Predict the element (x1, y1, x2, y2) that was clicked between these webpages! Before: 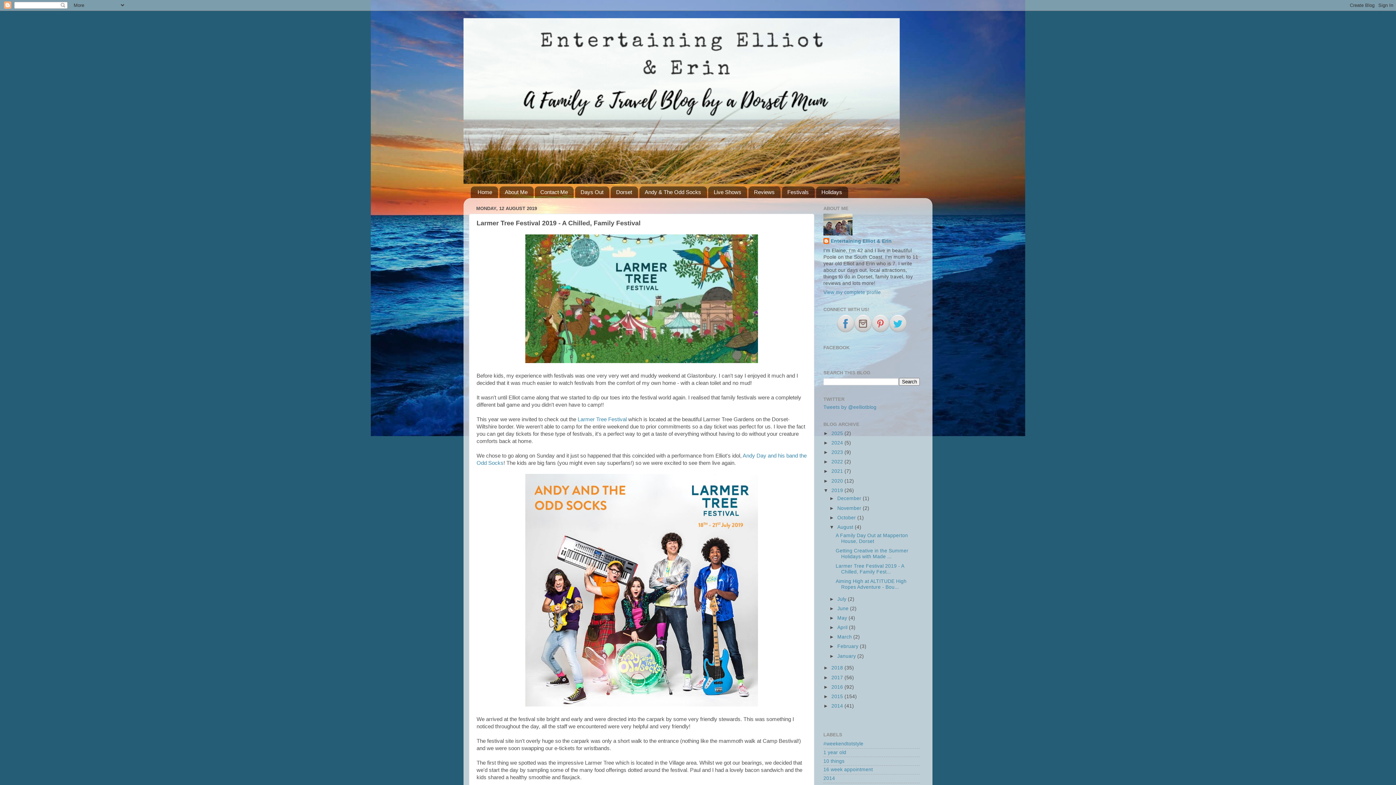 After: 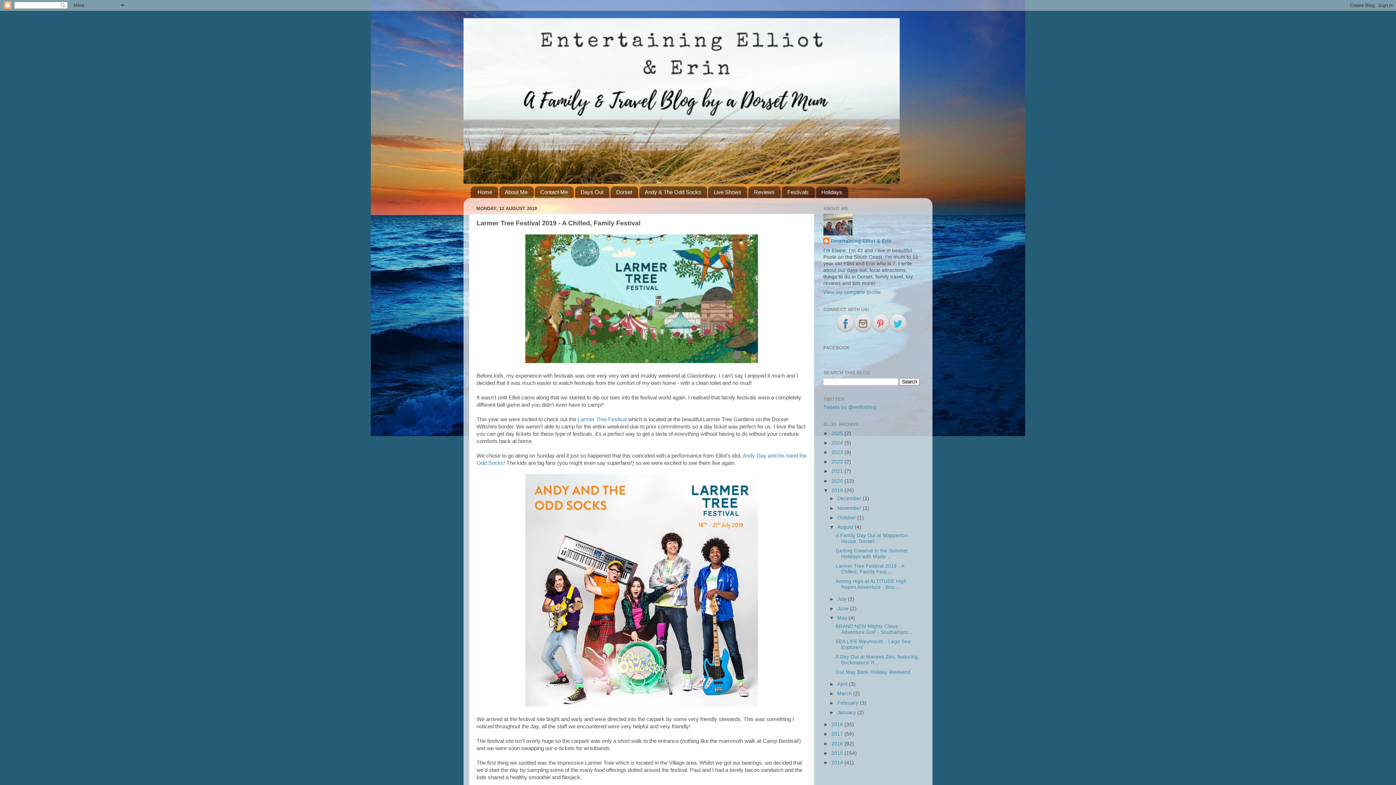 Action: bbox: (829, 615, 837, 621) label: ►  